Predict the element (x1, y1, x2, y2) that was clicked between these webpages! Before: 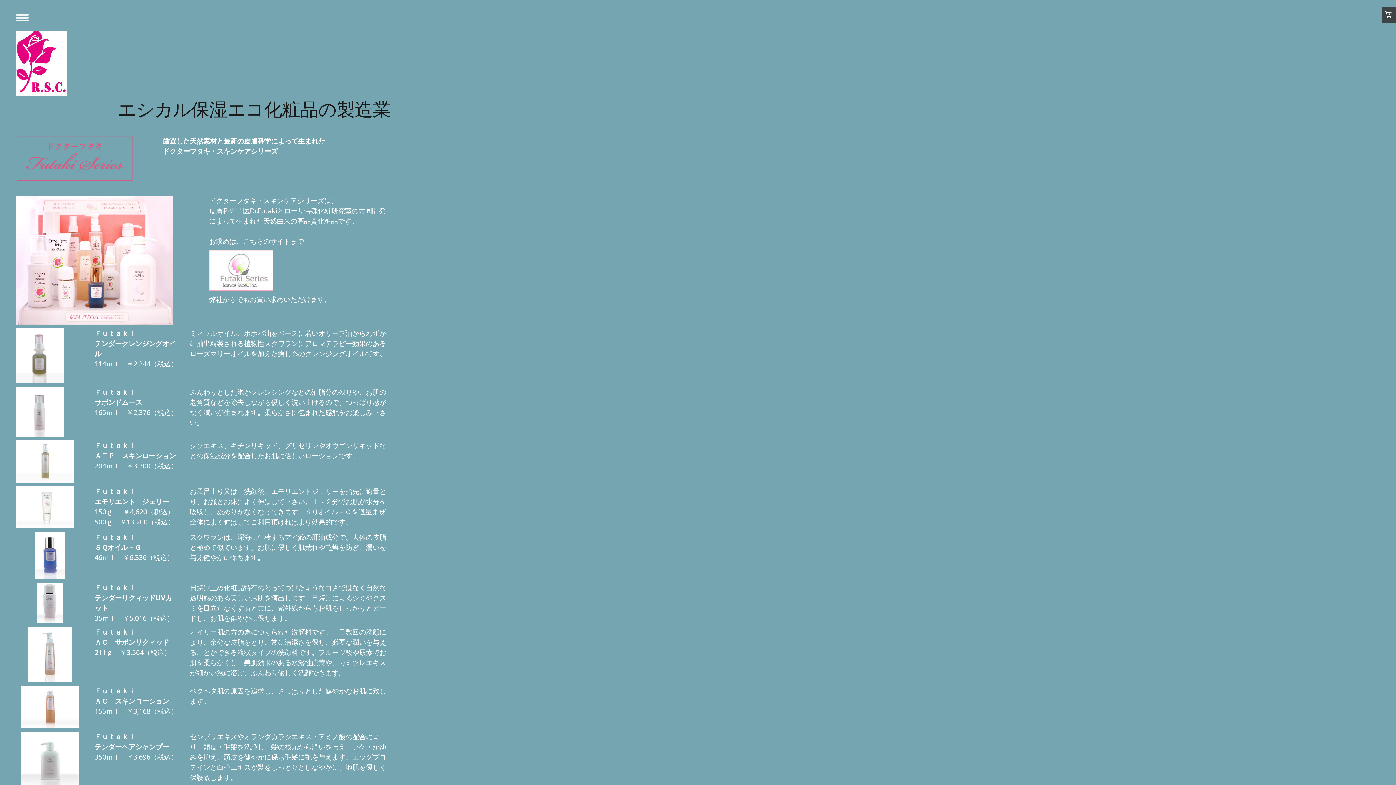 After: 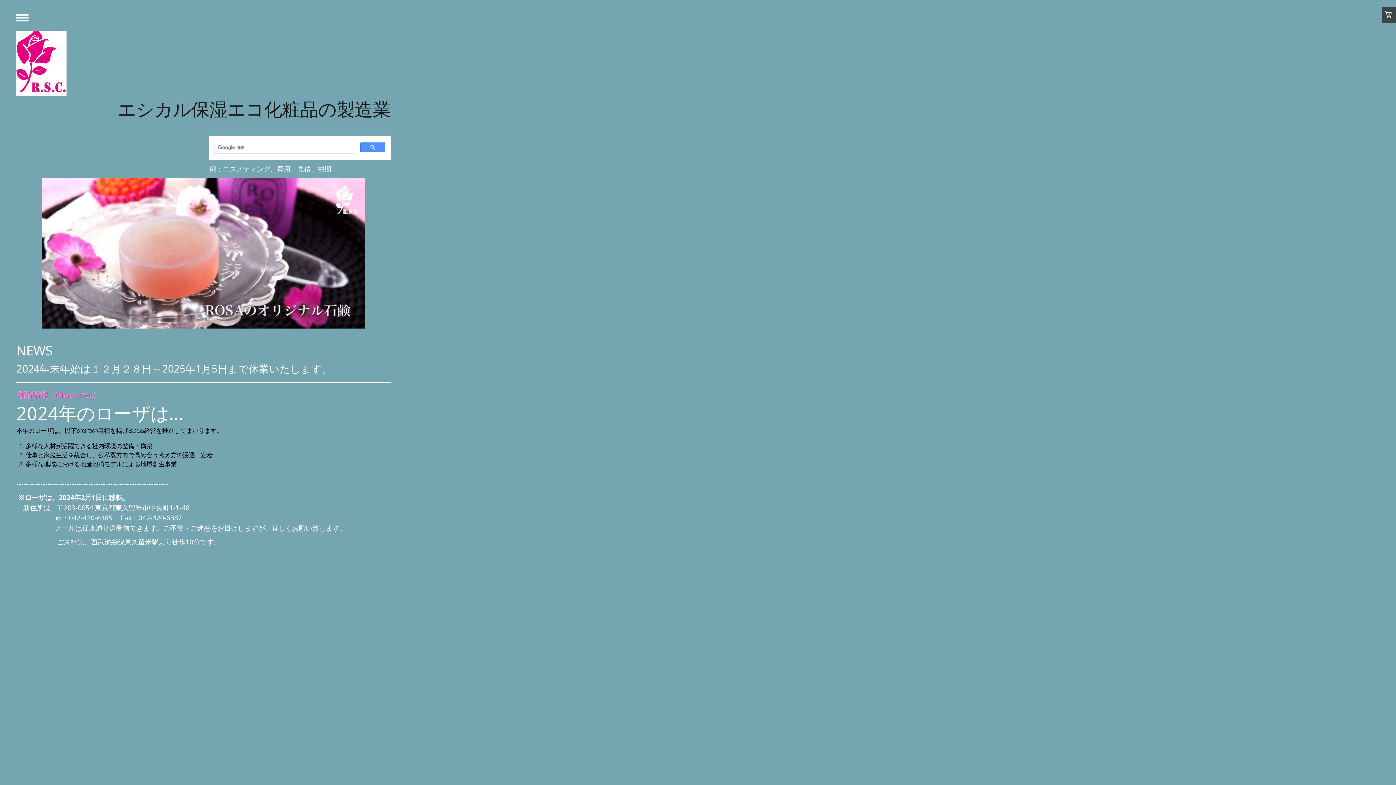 Action: bbox: (16, 31, 66, 40)